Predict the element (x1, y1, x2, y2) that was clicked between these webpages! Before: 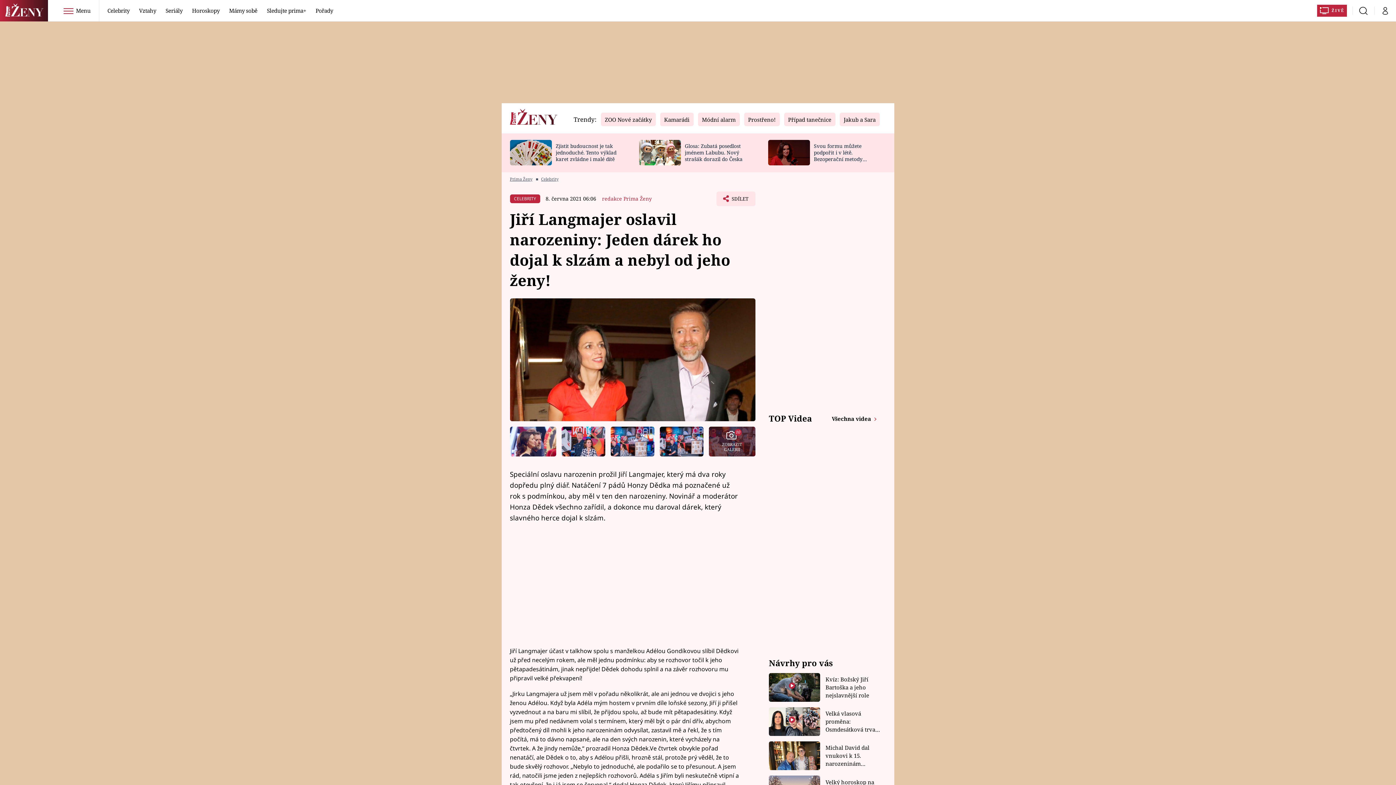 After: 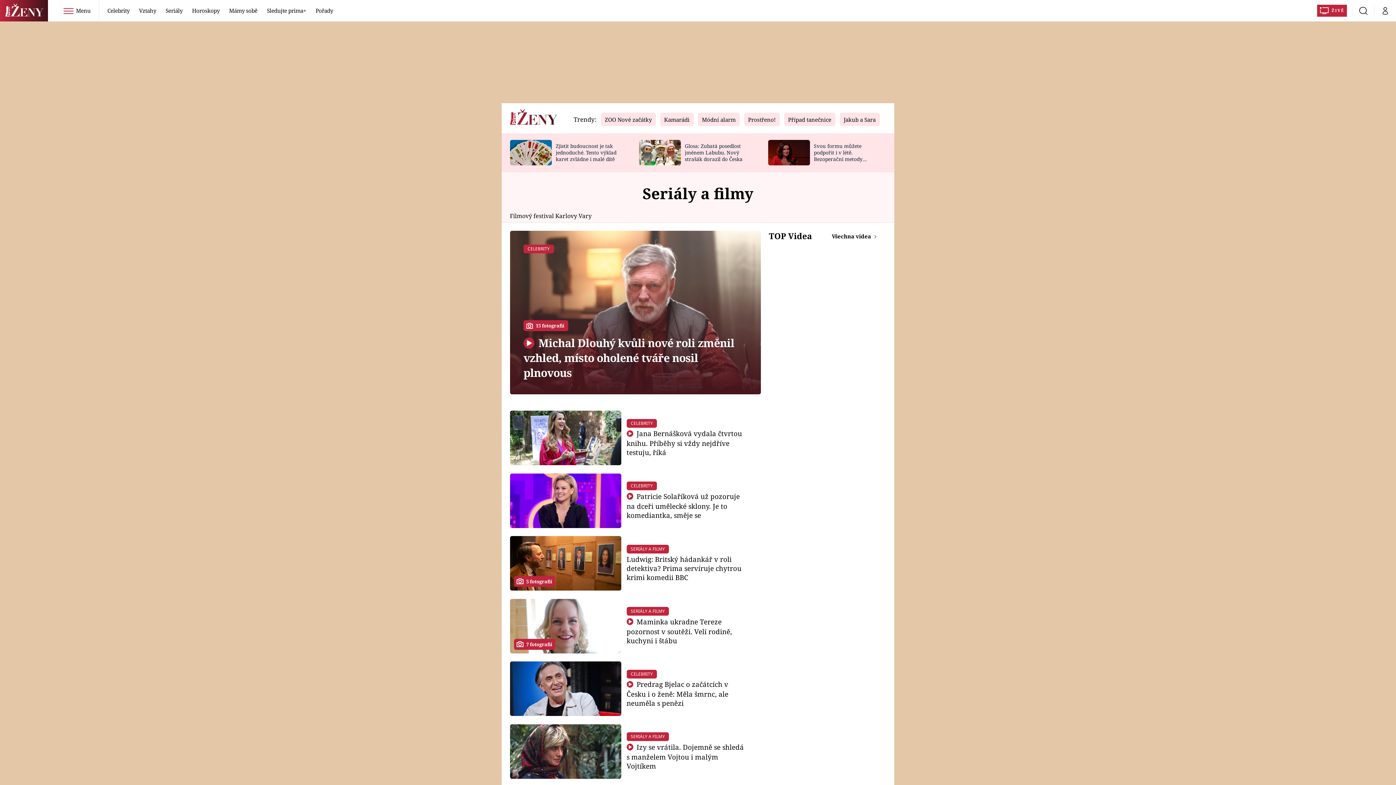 Action: bbox: (161, 0, 186, 21) label: Seriály